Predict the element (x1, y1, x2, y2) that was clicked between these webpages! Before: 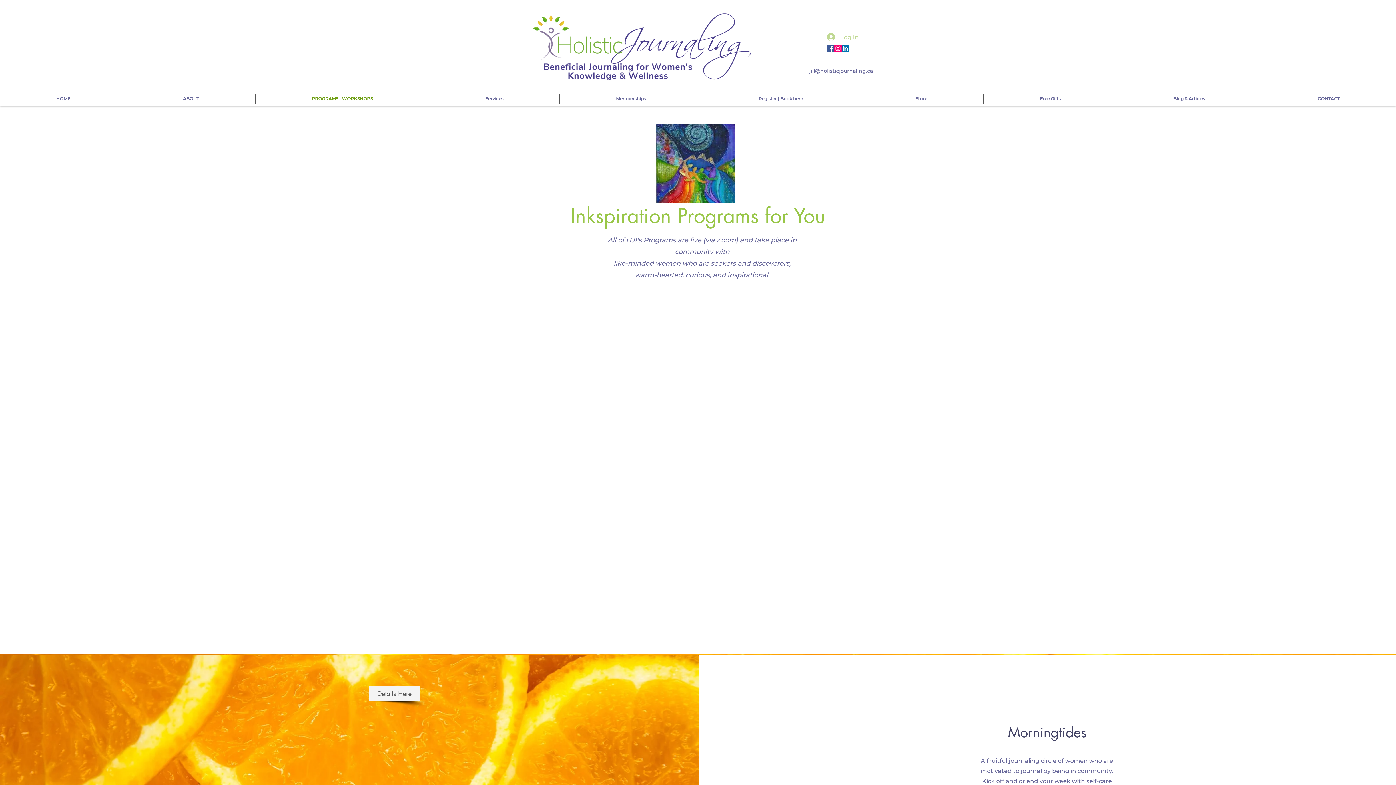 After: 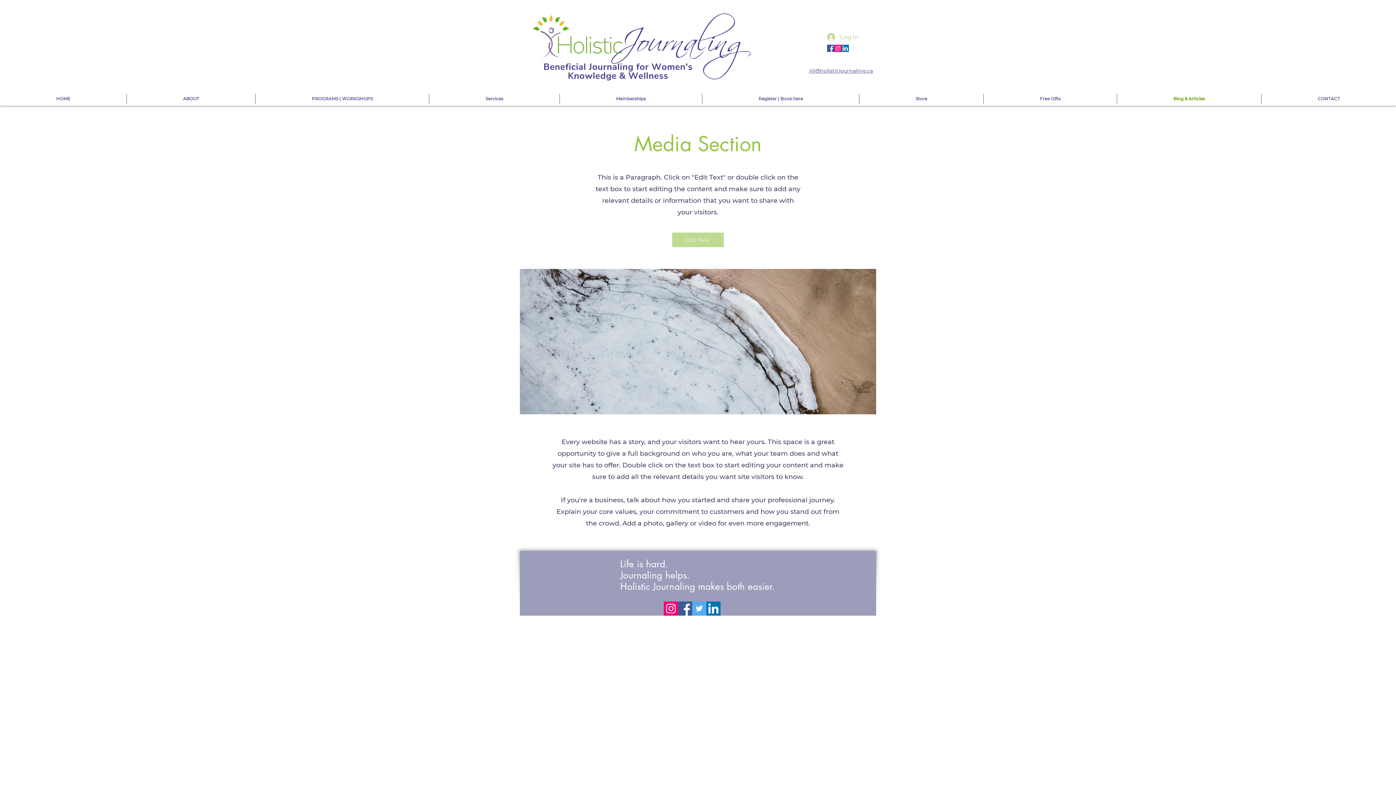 Action: label: Blog & Articles bbox: (1117, 93, 1261, 104)